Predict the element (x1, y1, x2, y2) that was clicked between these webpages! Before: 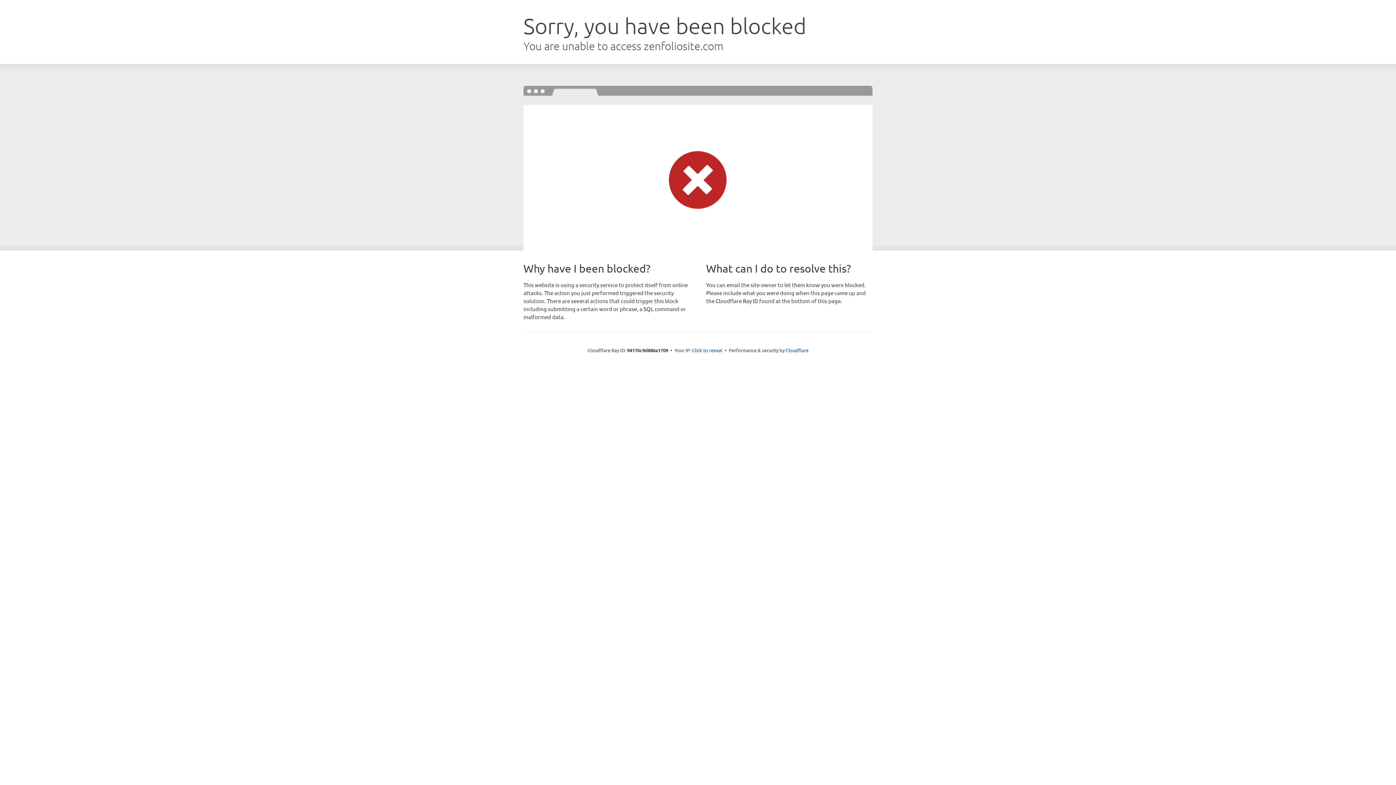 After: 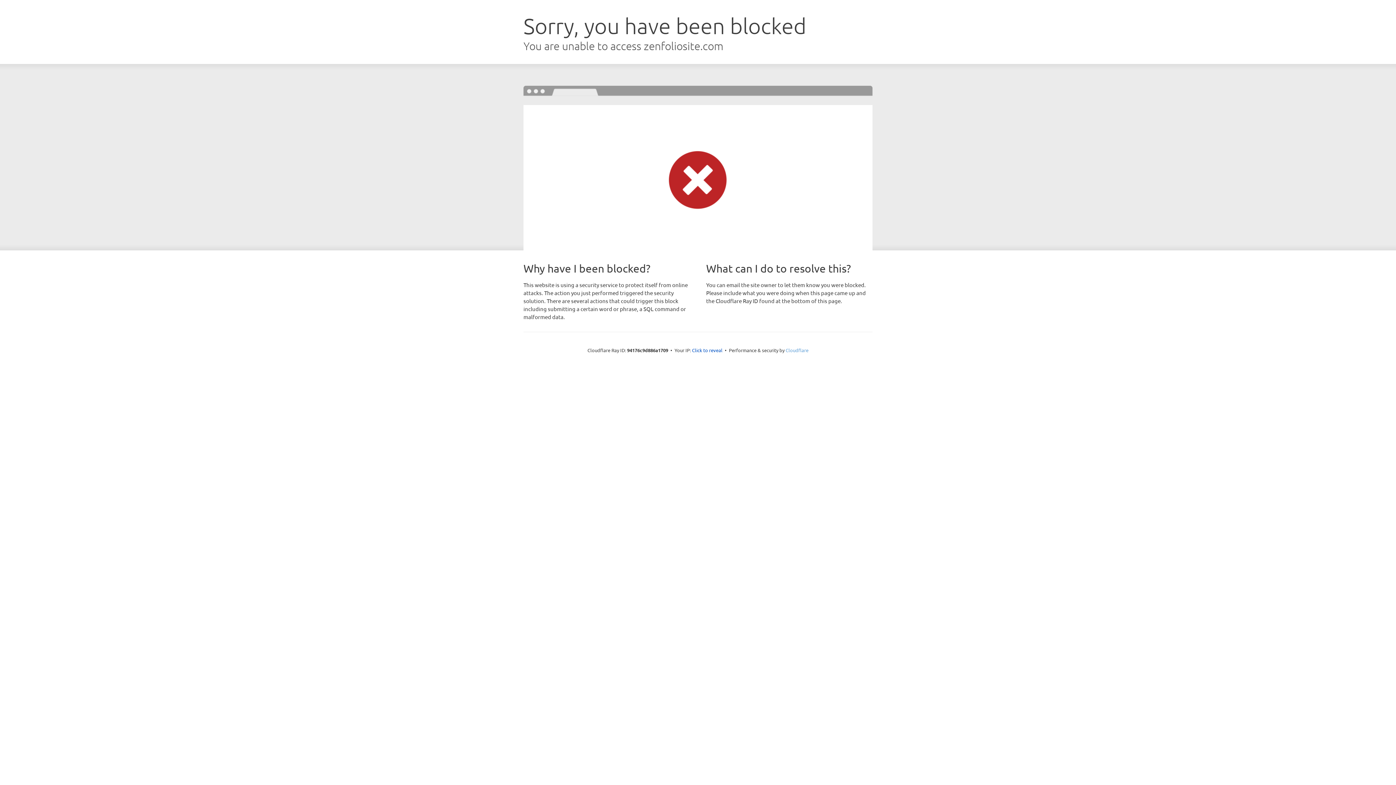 Action: bbox: (785, 347, 808, 353) label: Cloudflare